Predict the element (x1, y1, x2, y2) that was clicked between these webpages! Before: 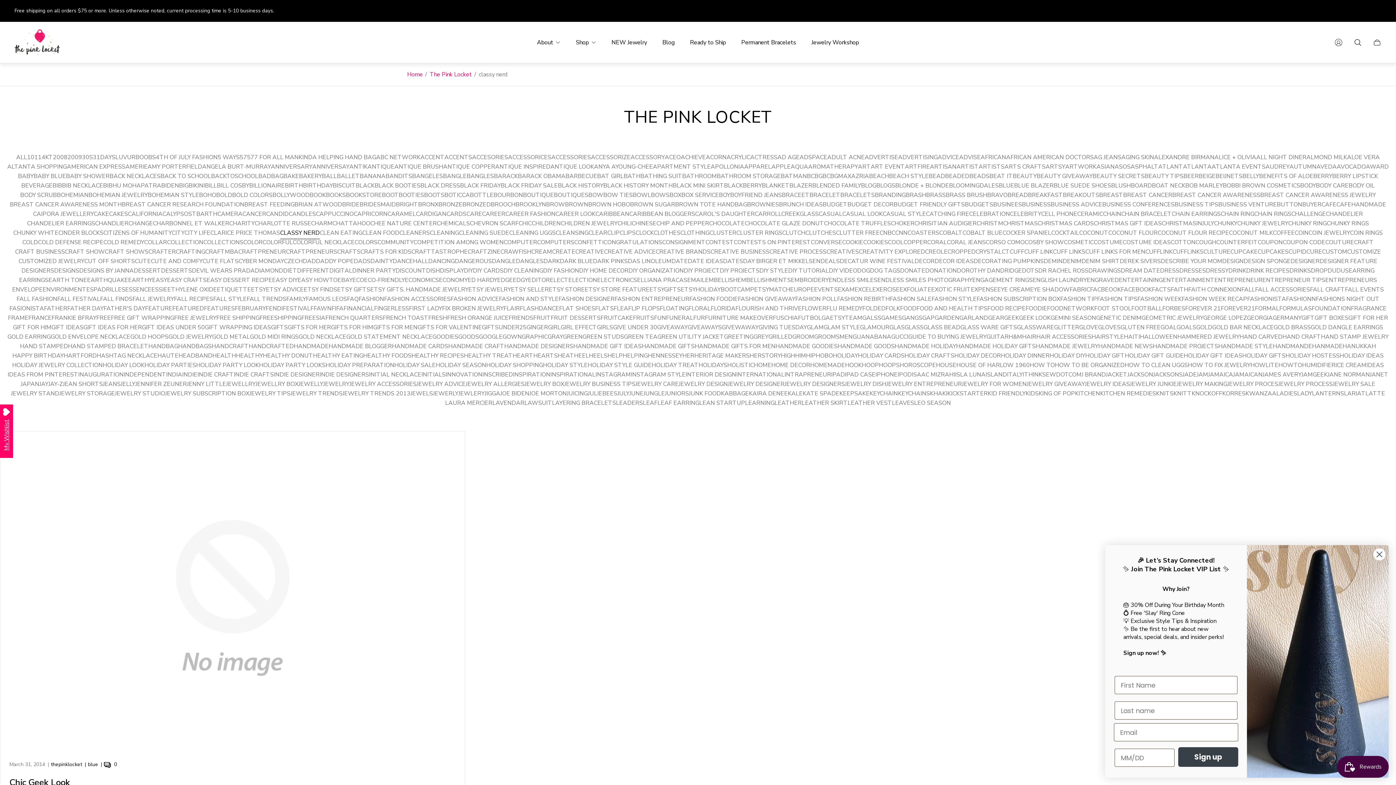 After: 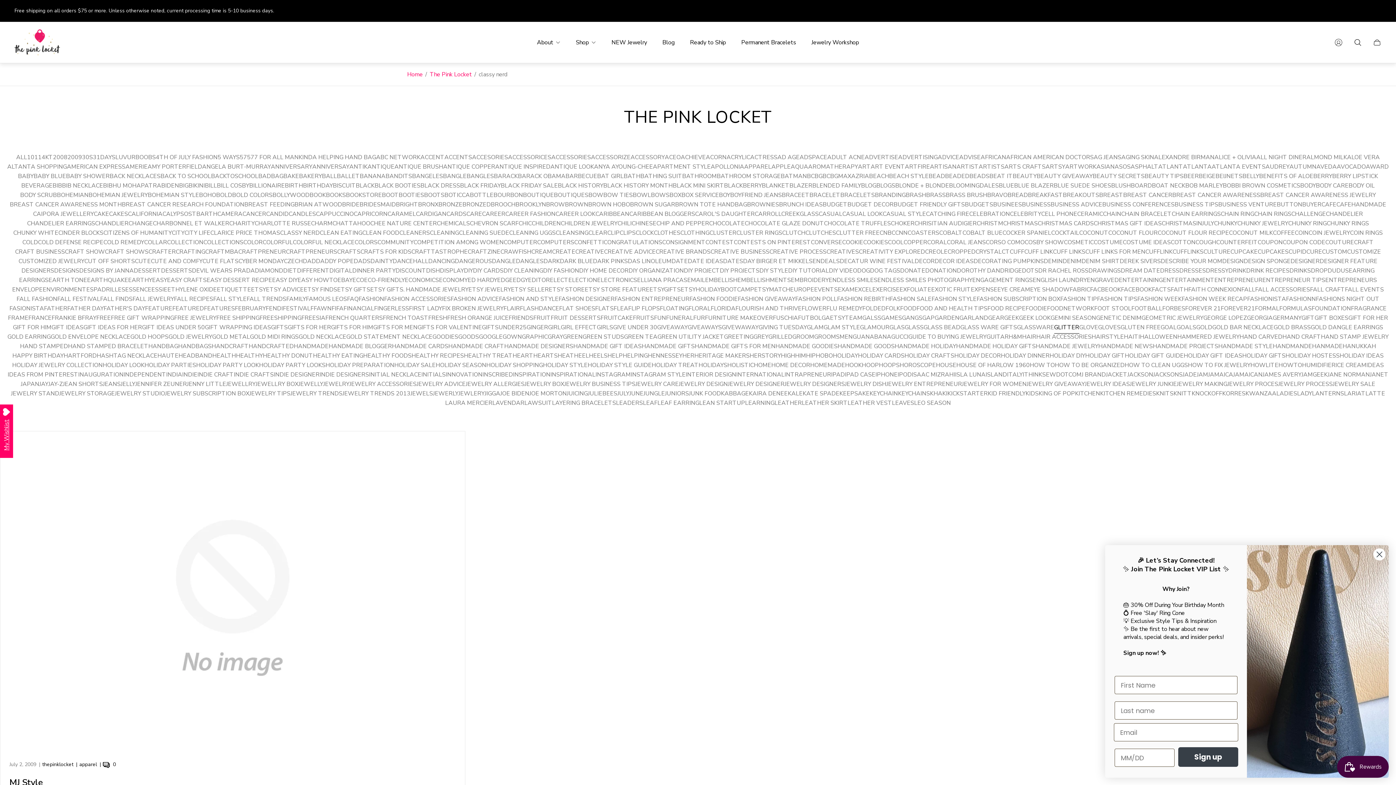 Action: label: GLITTER bbox: (1054, 324, 1079, 333)